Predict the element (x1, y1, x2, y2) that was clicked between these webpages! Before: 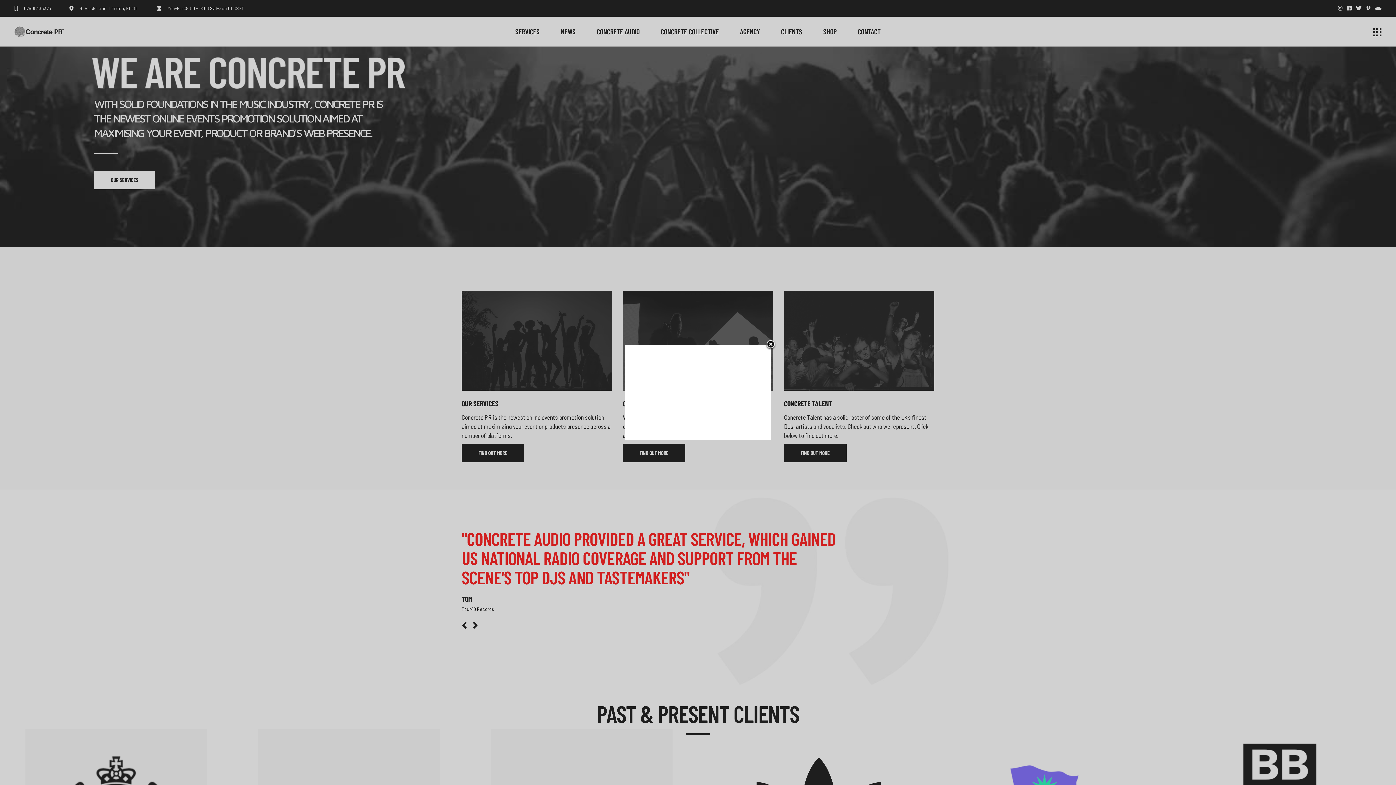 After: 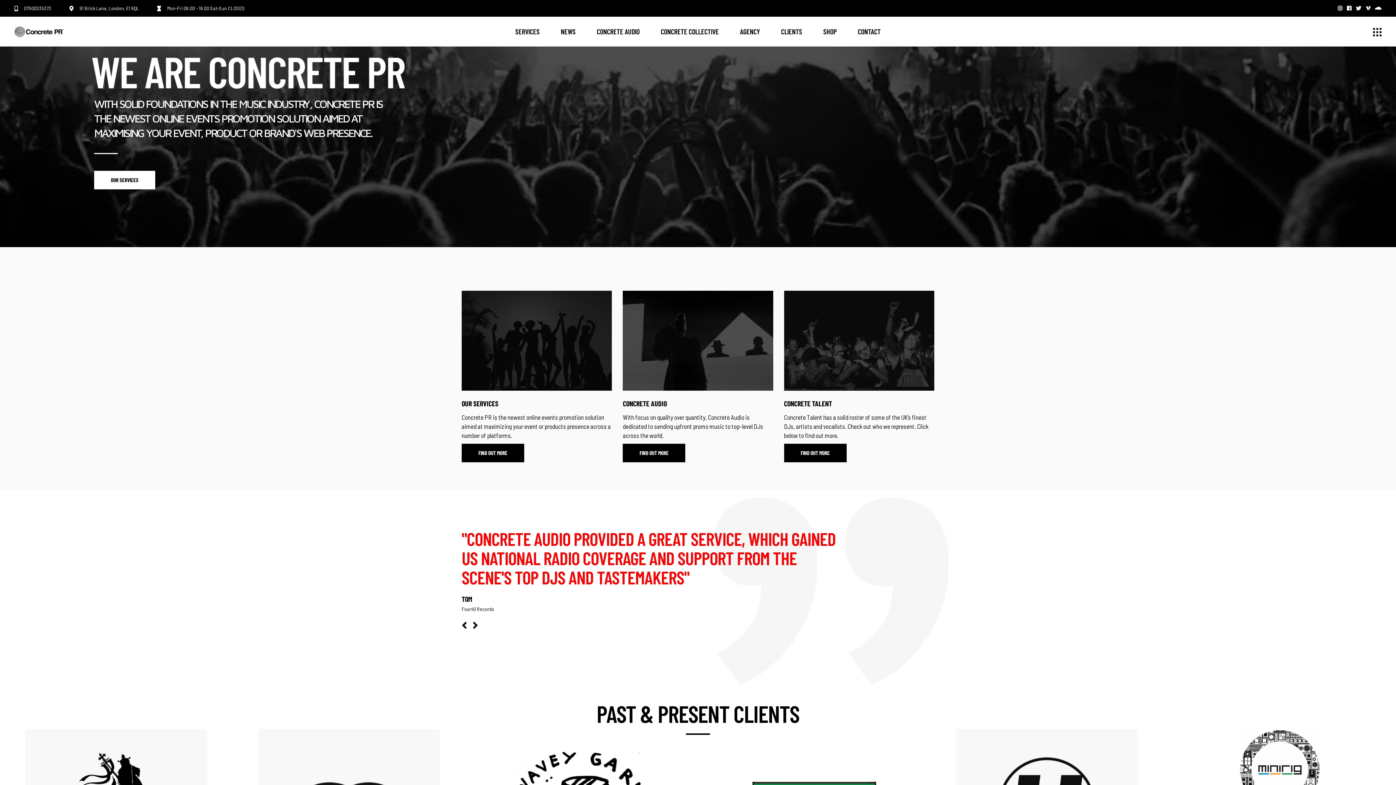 Action: bbox: (765, 339, 776, 350)